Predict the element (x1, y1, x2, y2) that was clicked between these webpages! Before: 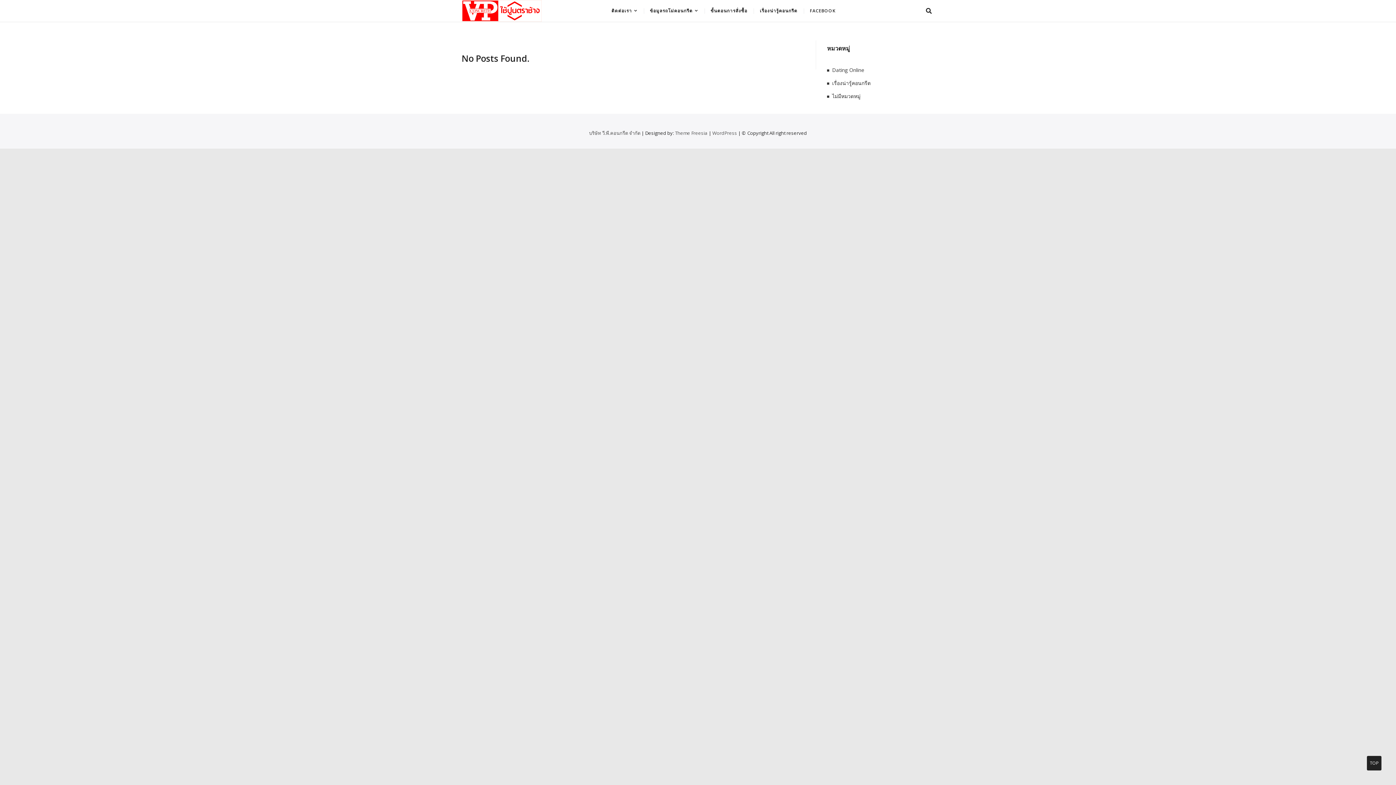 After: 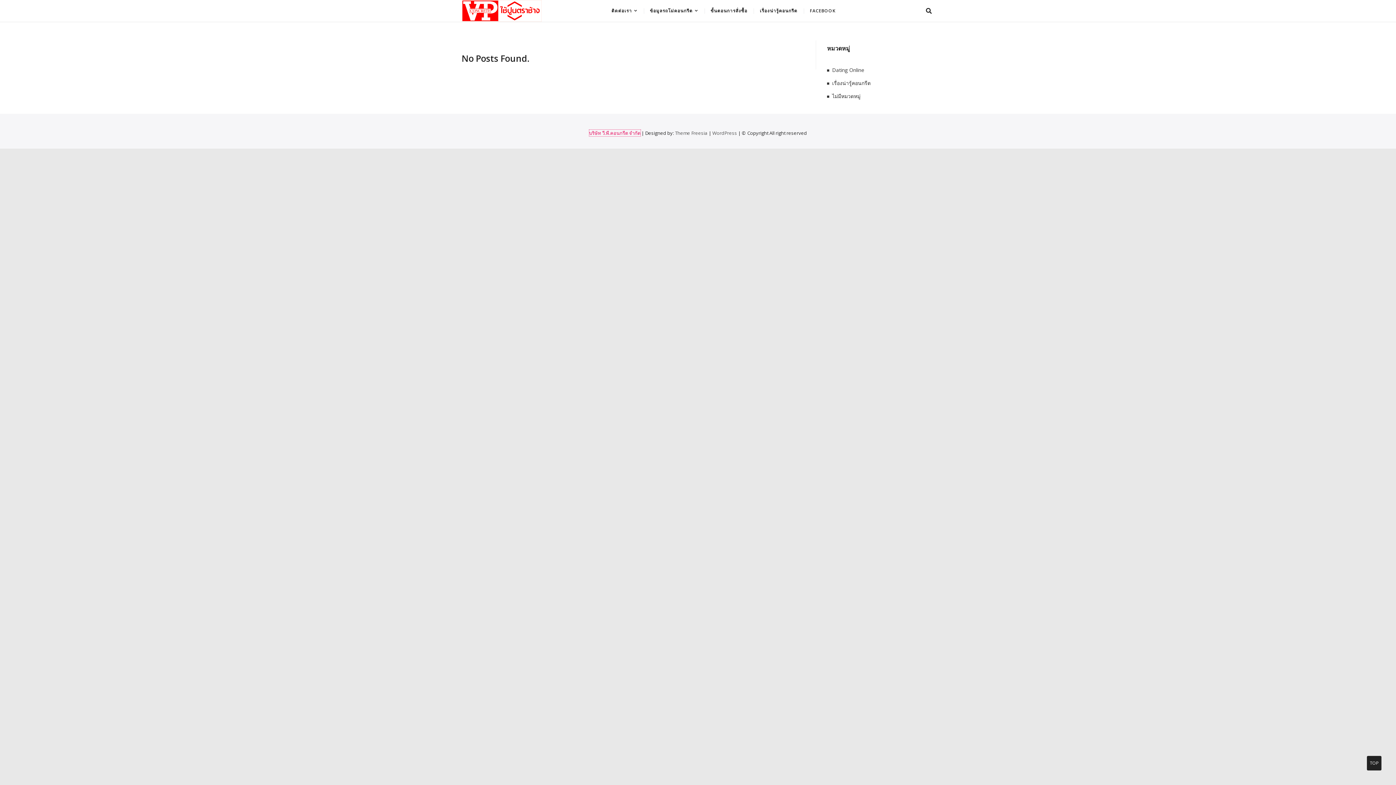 Action: bbox: (589, 129, 640, 136) label: บริษัท วี.พี.คอนกรีต จำกัด